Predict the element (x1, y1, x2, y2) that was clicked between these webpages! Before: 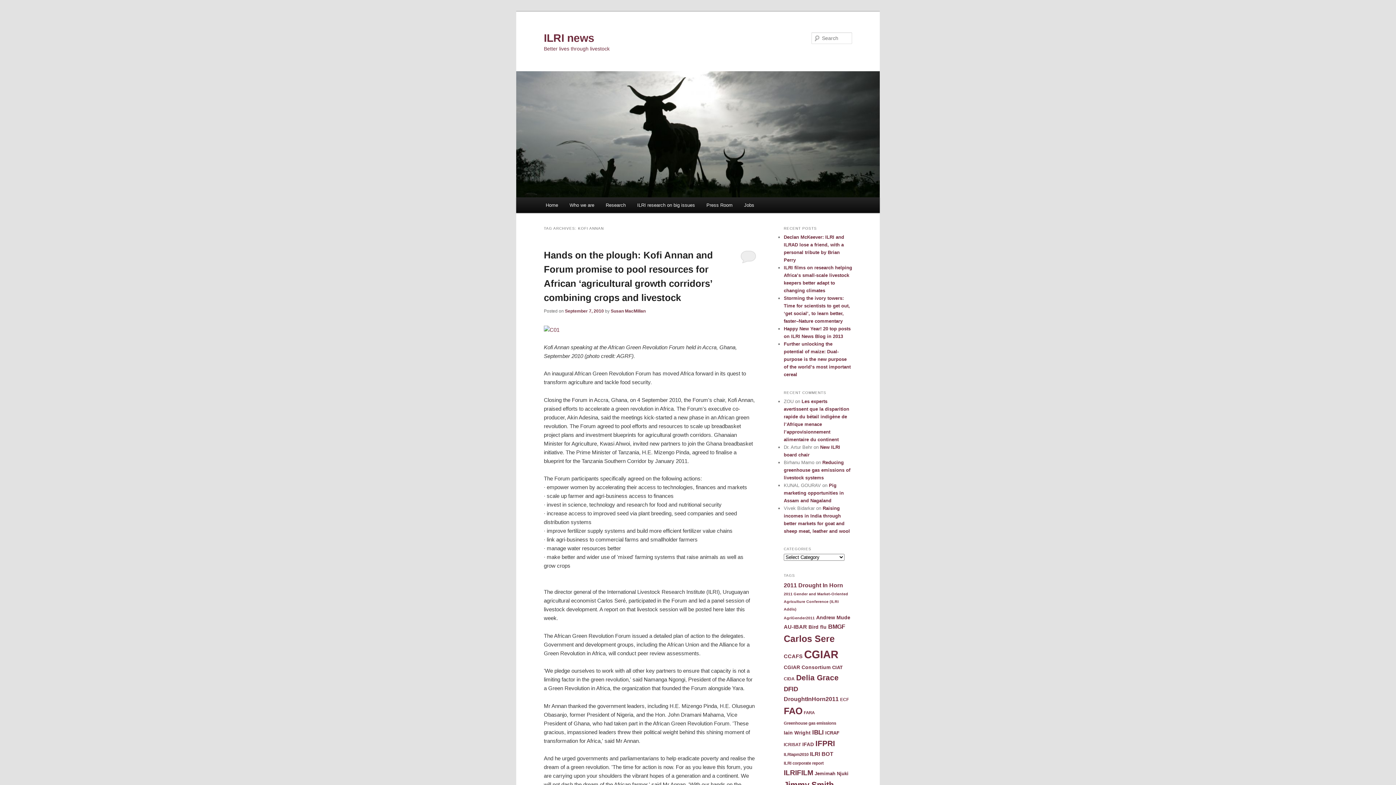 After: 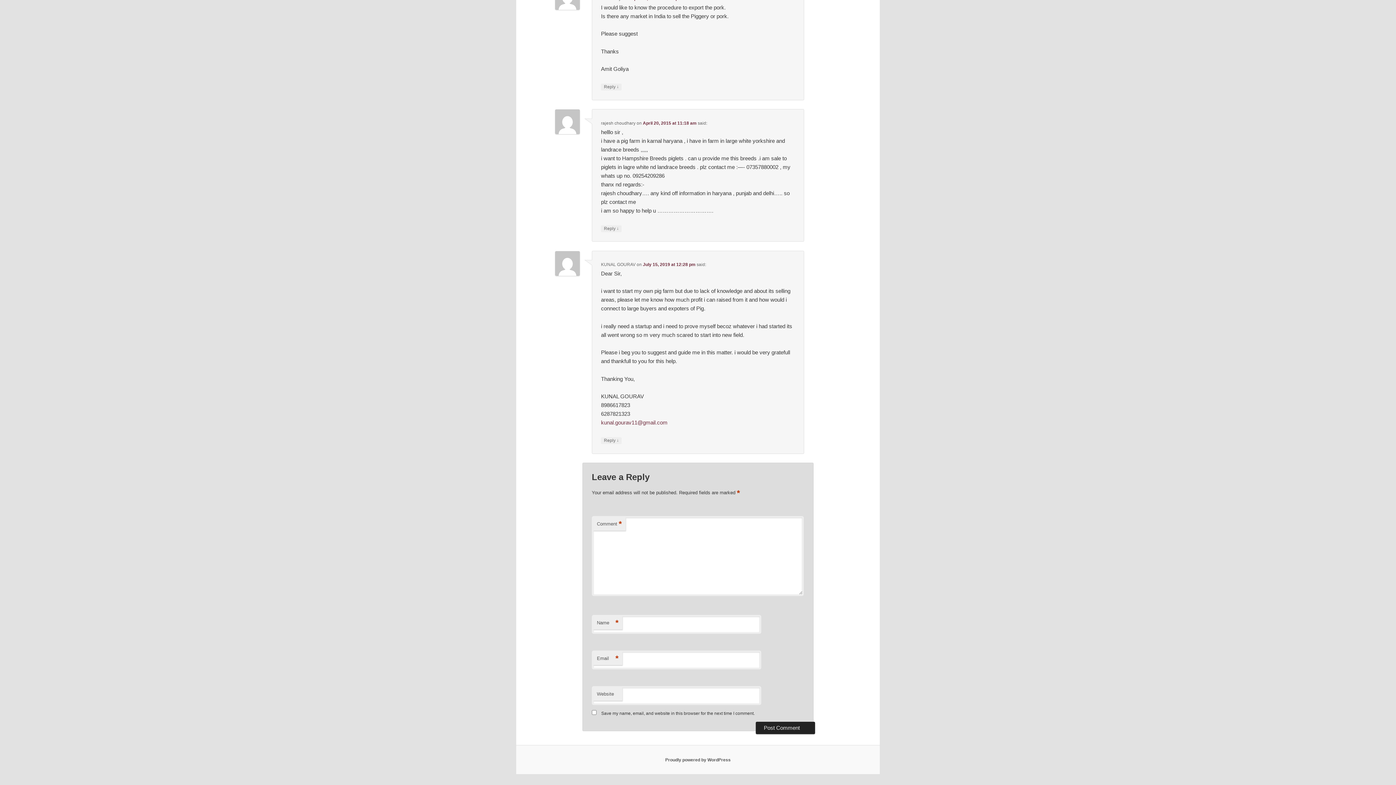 Action: bbox: (784, 482, 844, 503) label: Pig marketing opportunities in Assam and Nagaland